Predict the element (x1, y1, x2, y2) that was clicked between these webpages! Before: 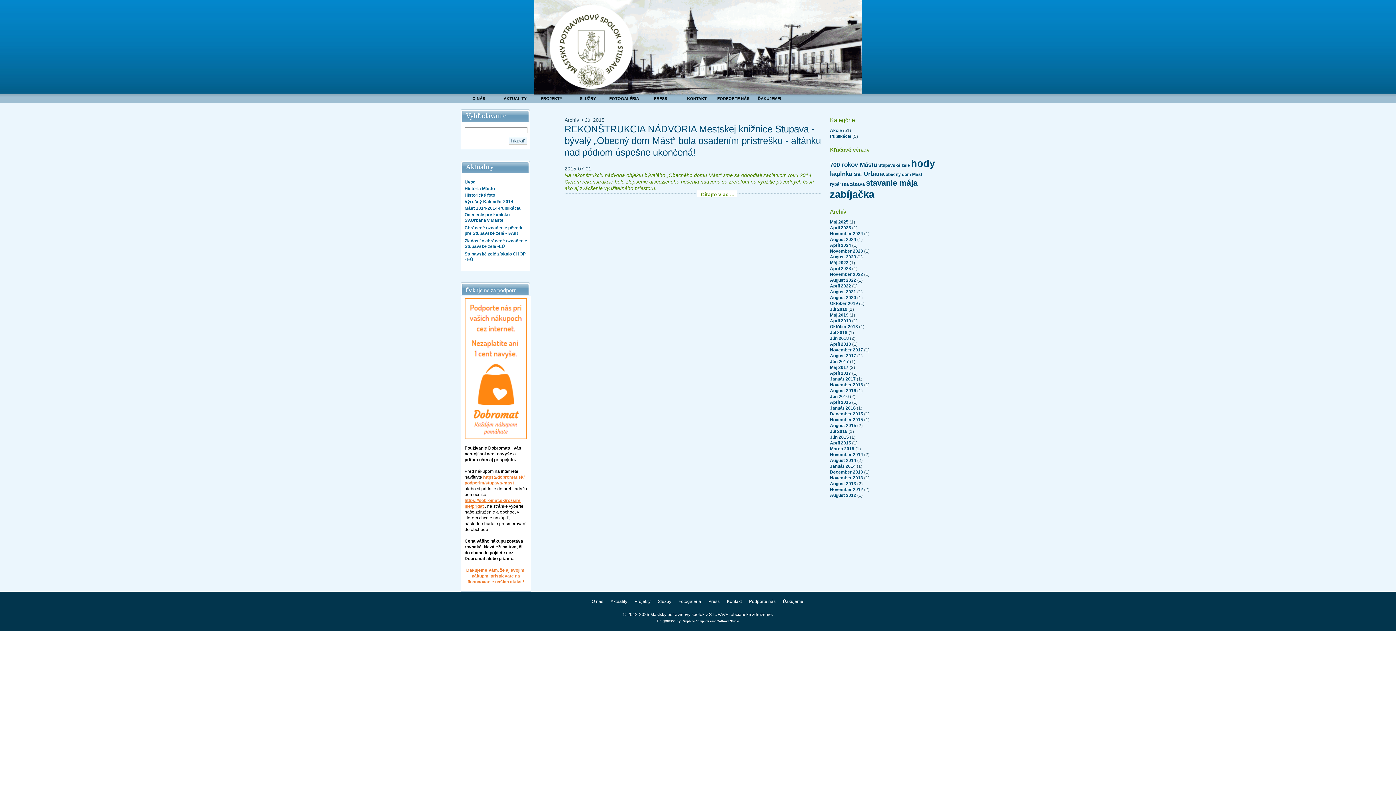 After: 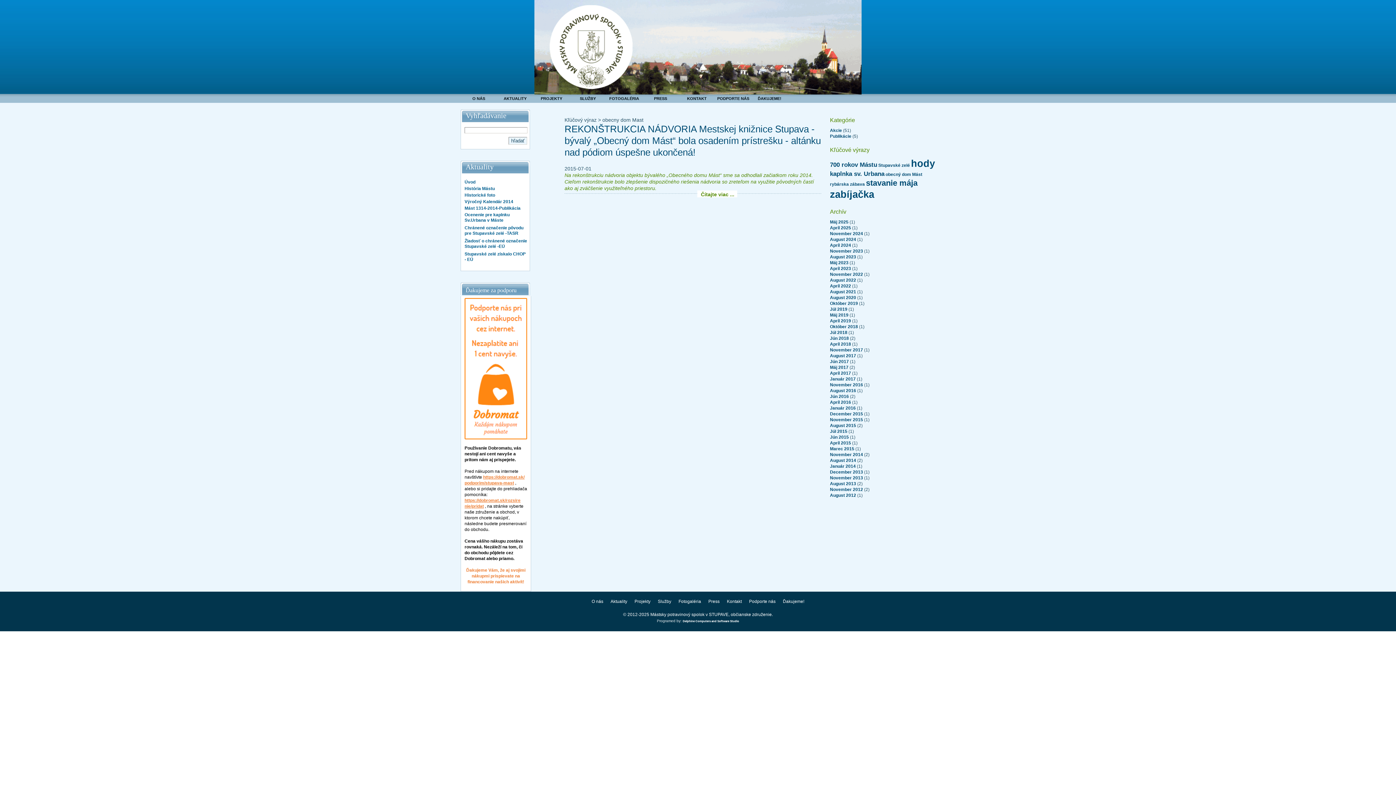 Action: bbox: (885, 172, 922, 177) label: obecný dom Mást